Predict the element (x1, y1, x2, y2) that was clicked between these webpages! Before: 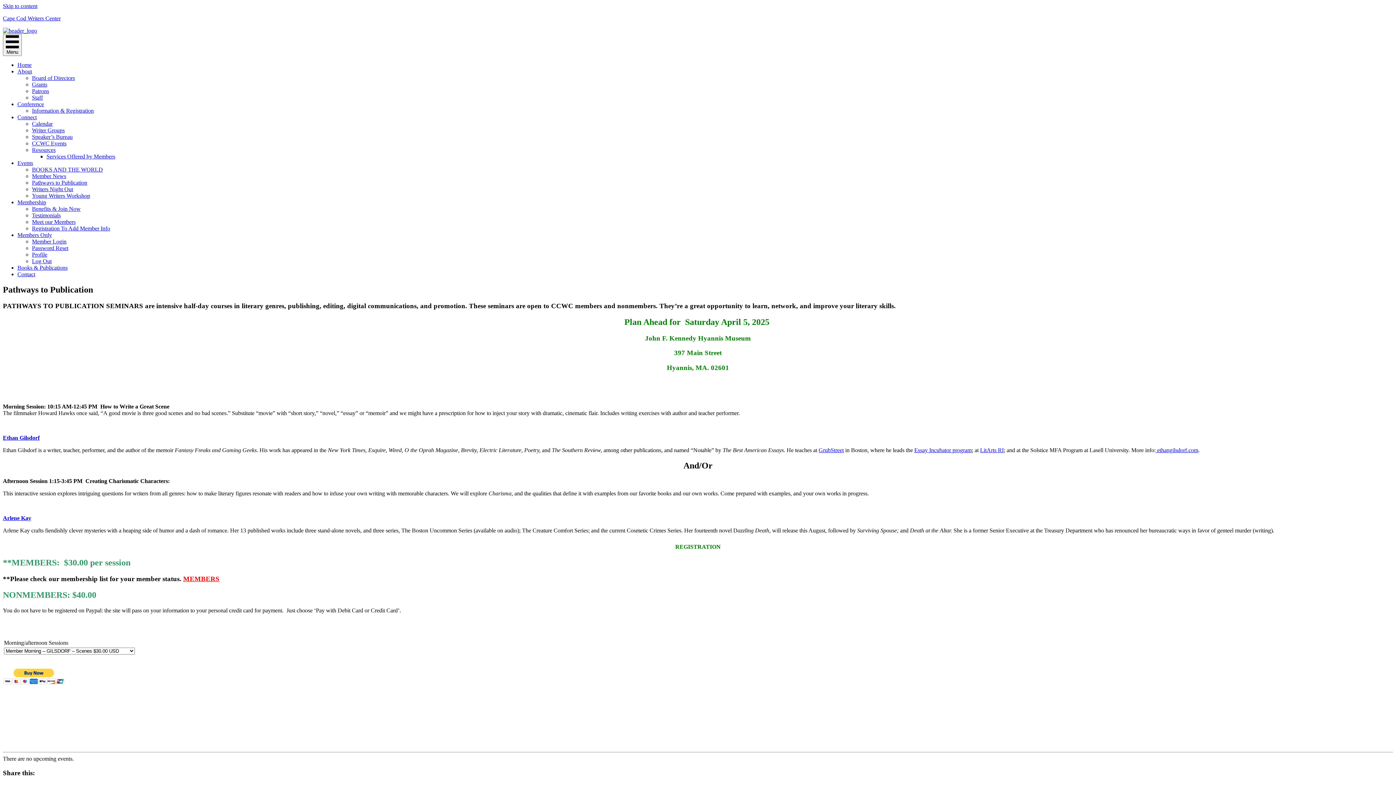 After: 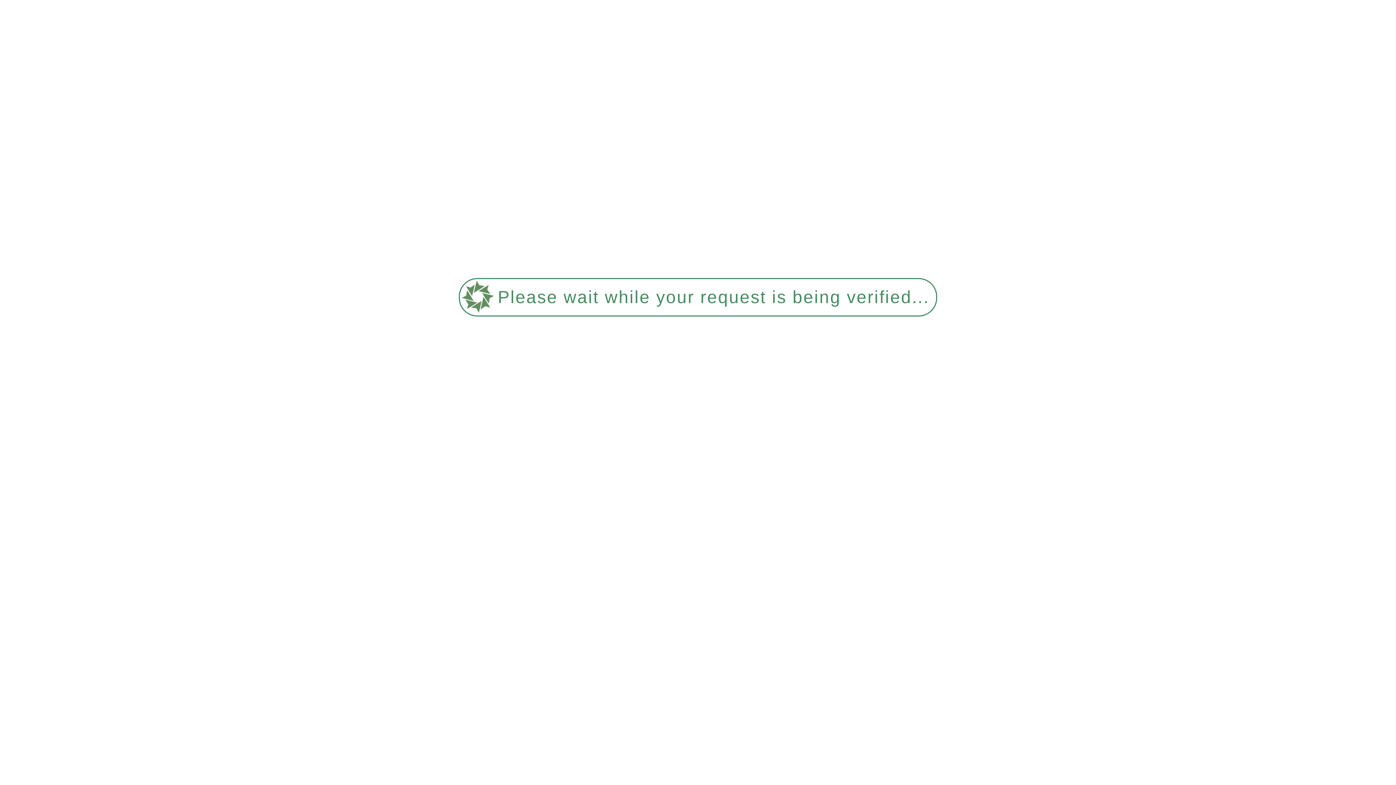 Action: label: Pathways to Publication bbox: (32, 179, 87, 185)